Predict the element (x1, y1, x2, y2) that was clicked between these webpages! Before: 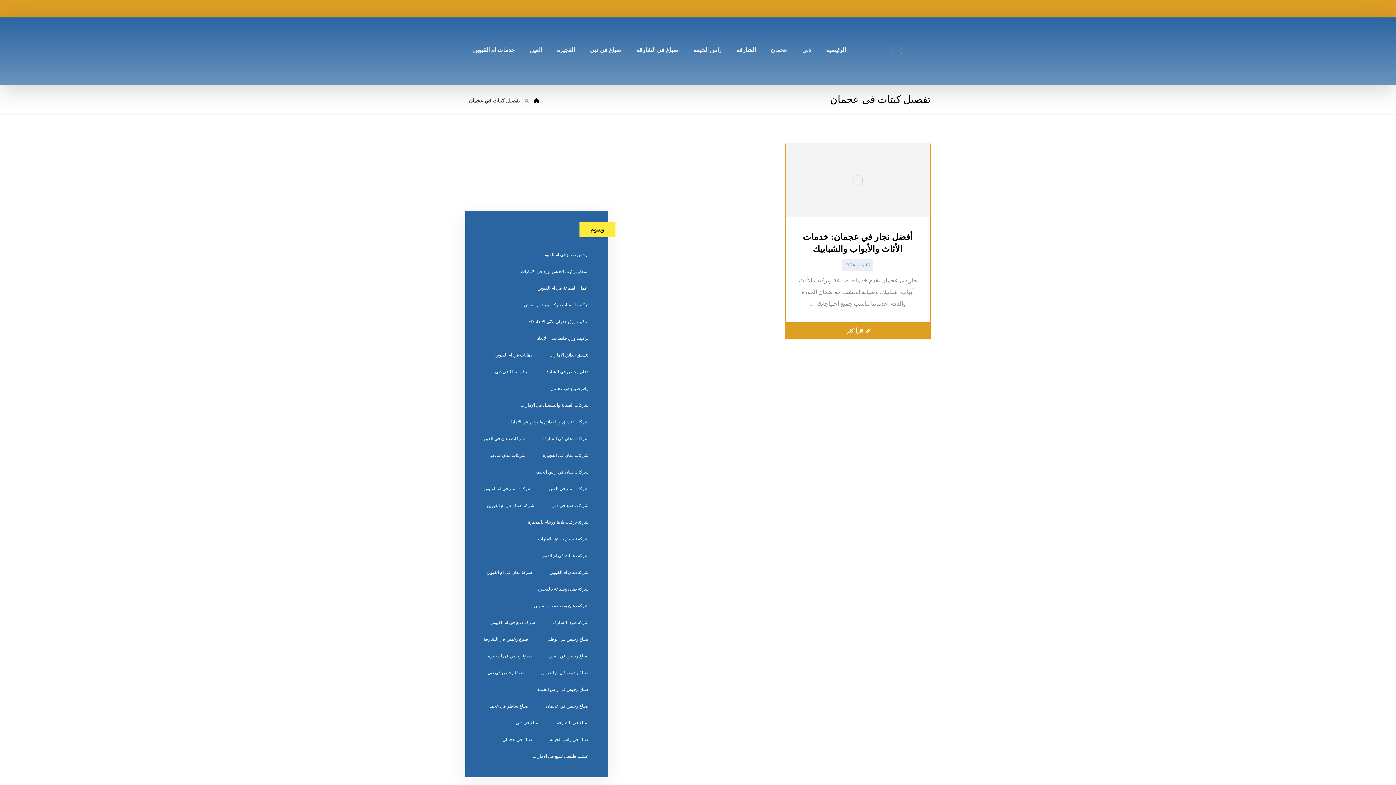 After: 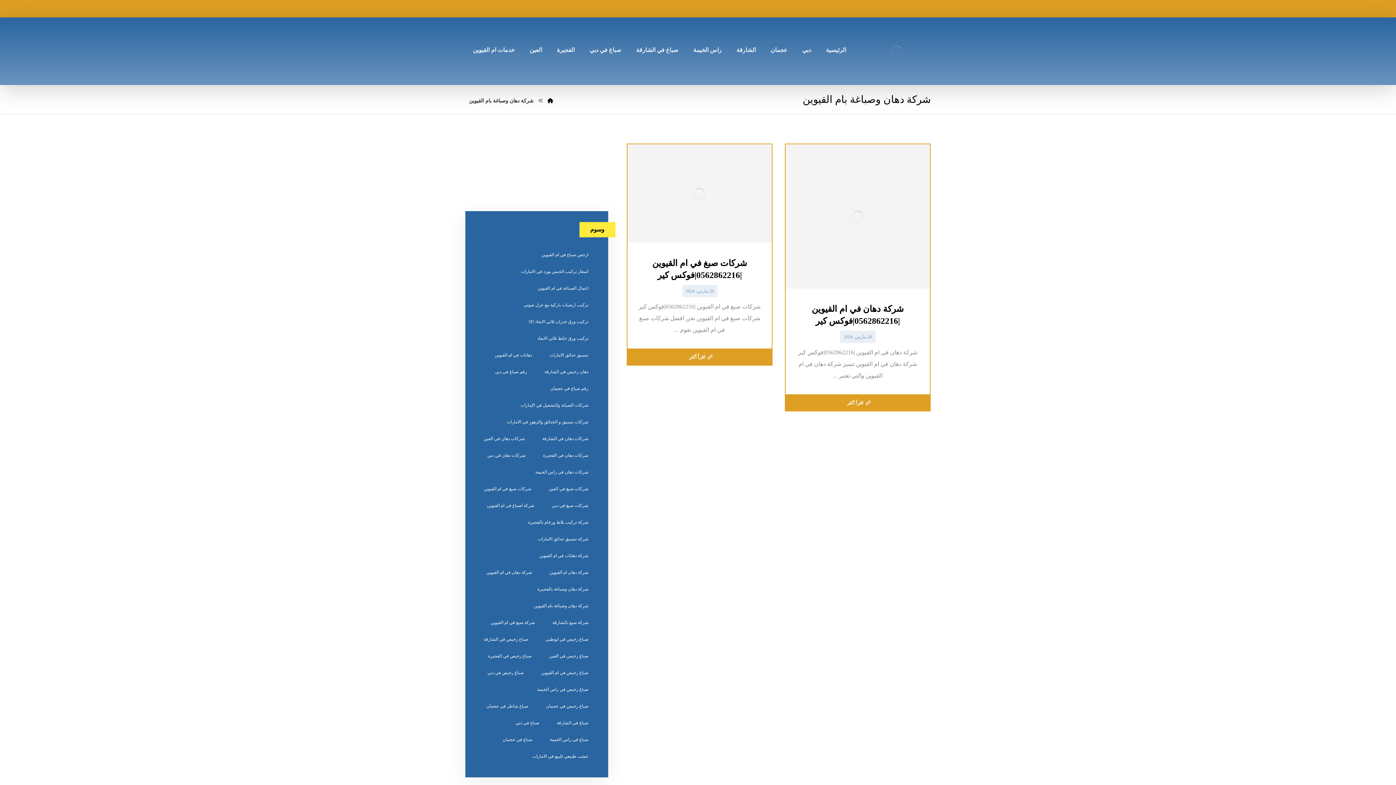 Action: label: شركة دهان وصباغة بام القيوين (عنصران (2)) bbox: (526, 599, 595, 612)